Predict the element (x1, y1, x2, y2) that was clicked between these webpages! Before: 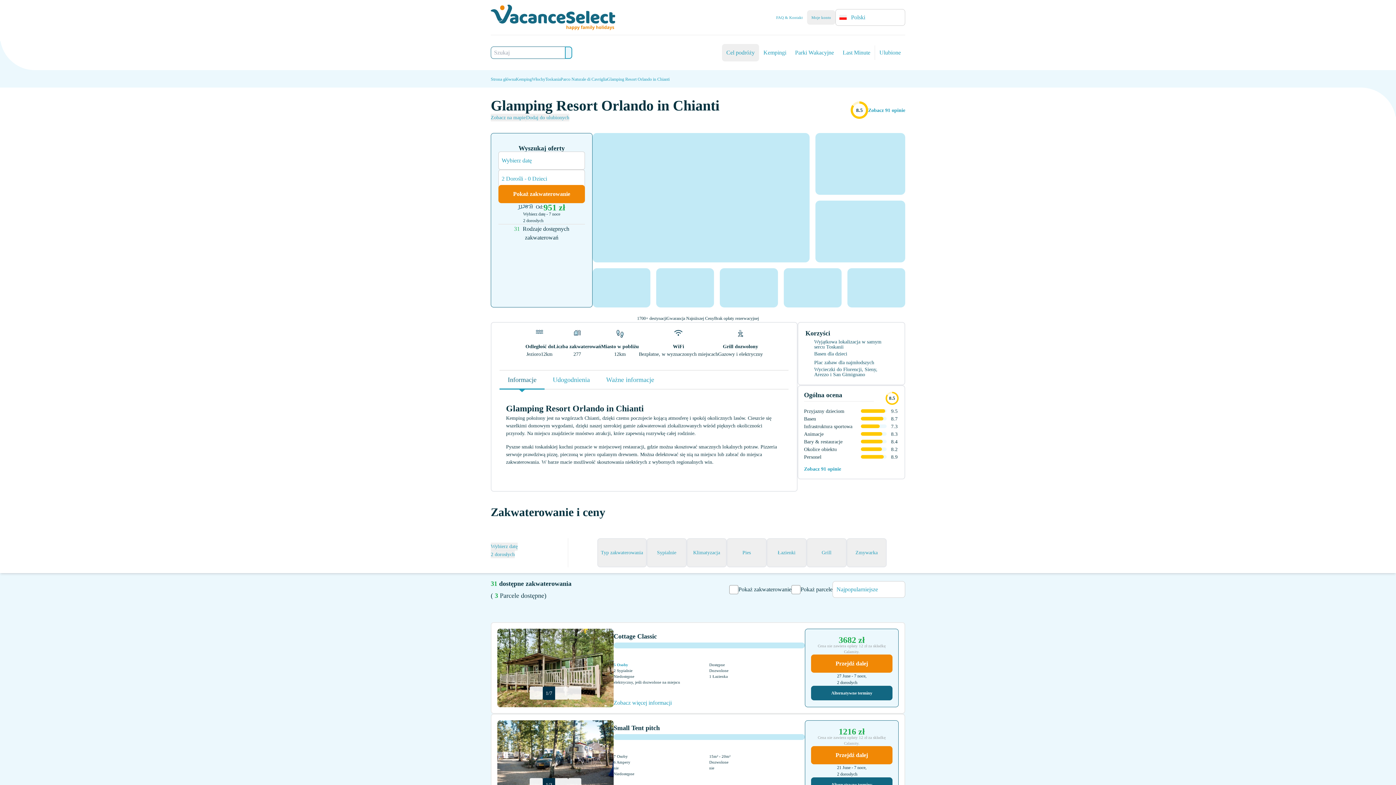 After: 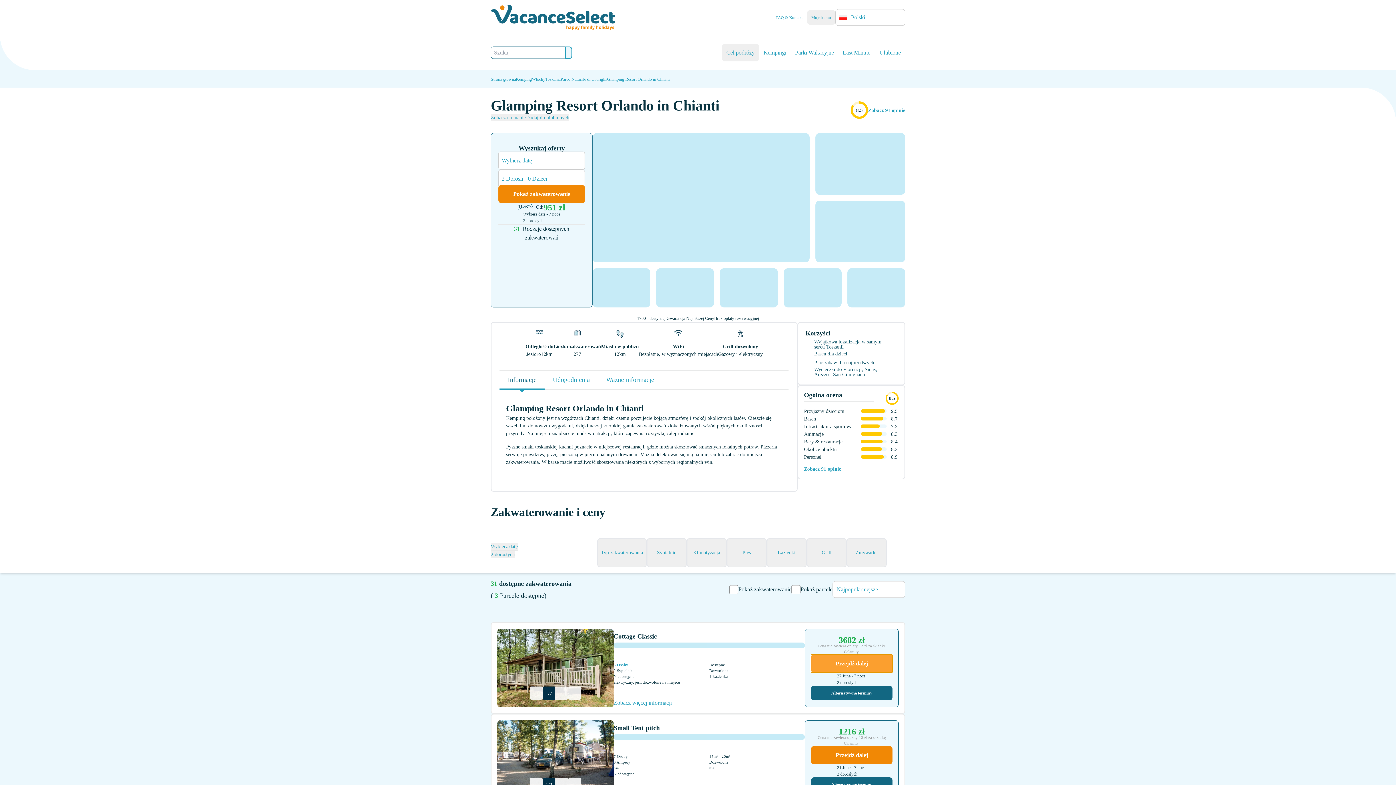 Action: label: Przejdź dalej bbox: (811, 654, 892, 673)